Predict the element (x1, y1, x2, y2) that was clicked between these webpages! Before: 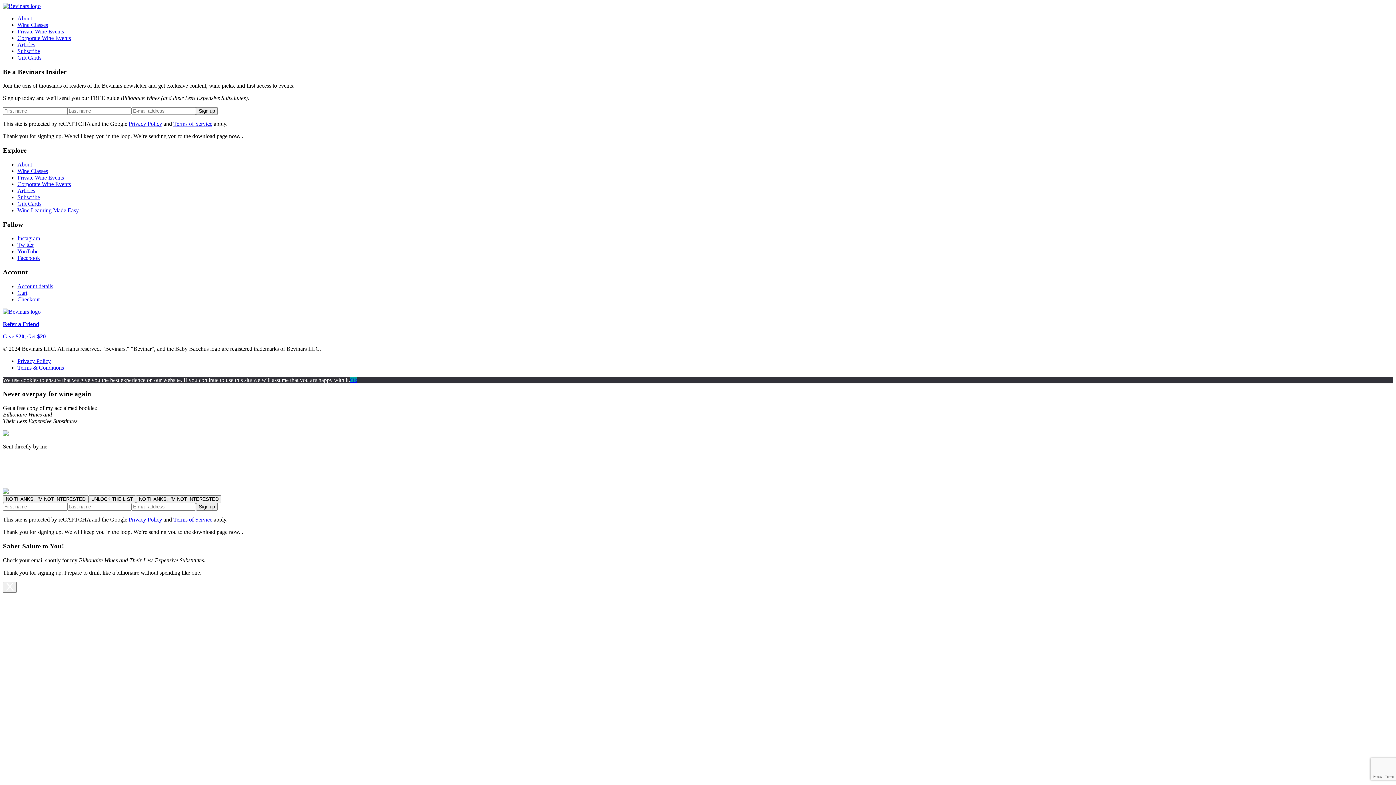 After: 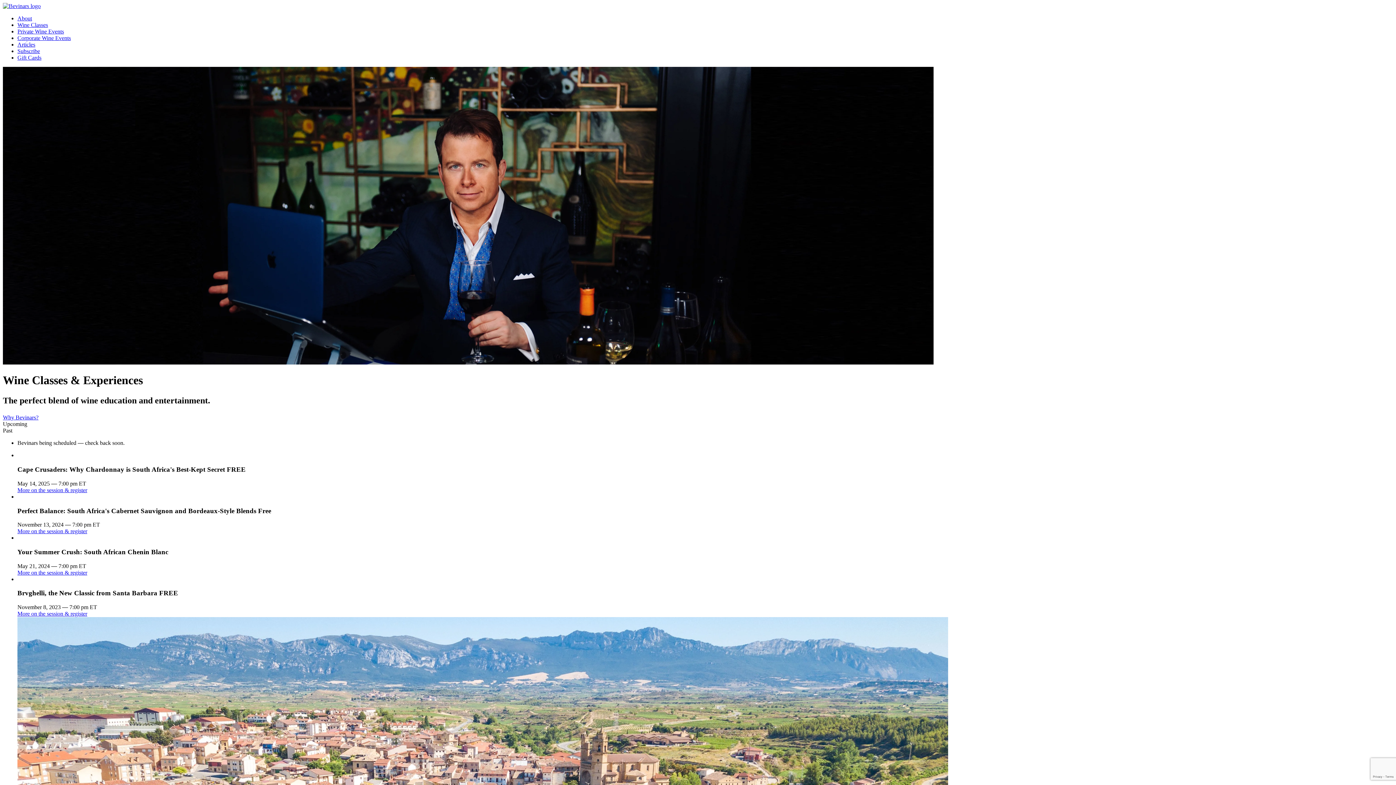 Action: label: Wine Classes bbox: (17, 167, 48, 174)